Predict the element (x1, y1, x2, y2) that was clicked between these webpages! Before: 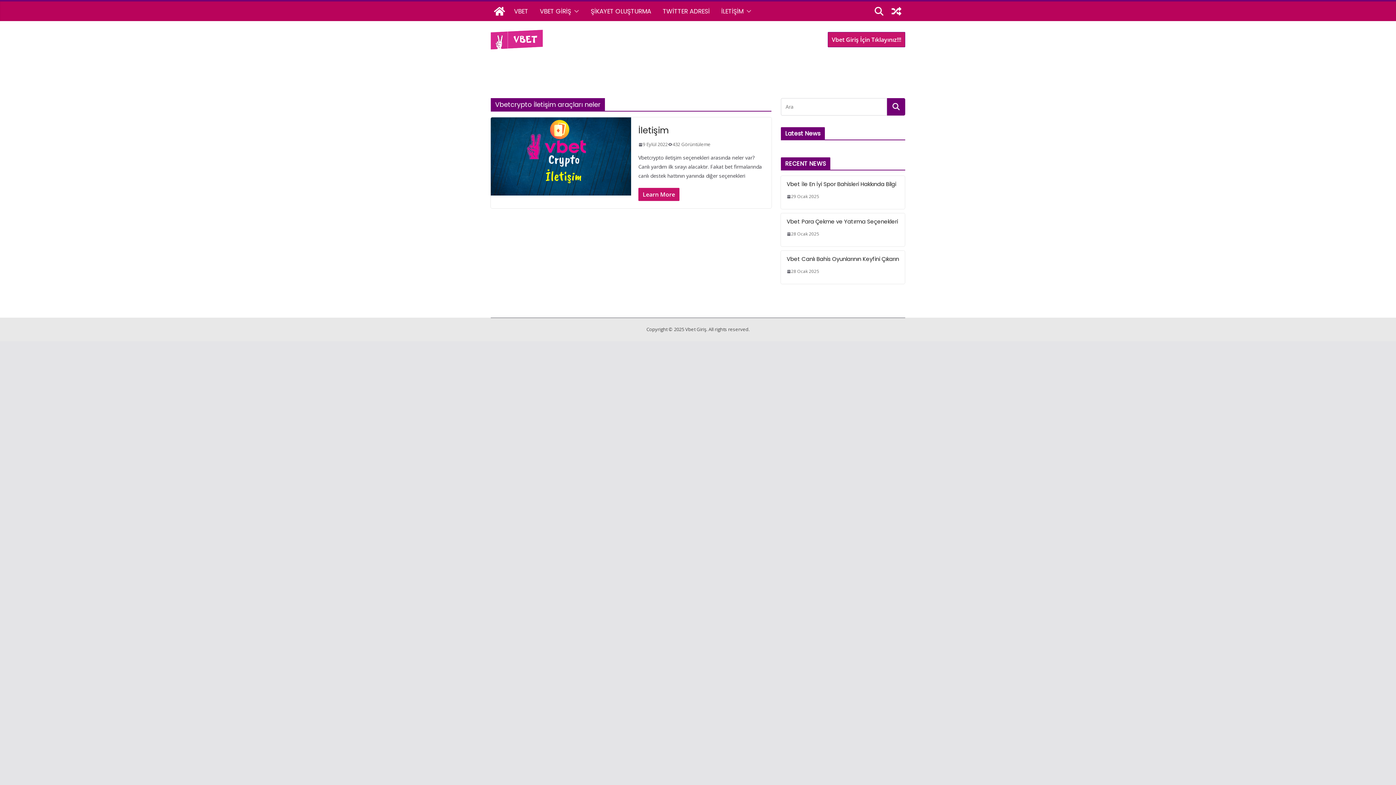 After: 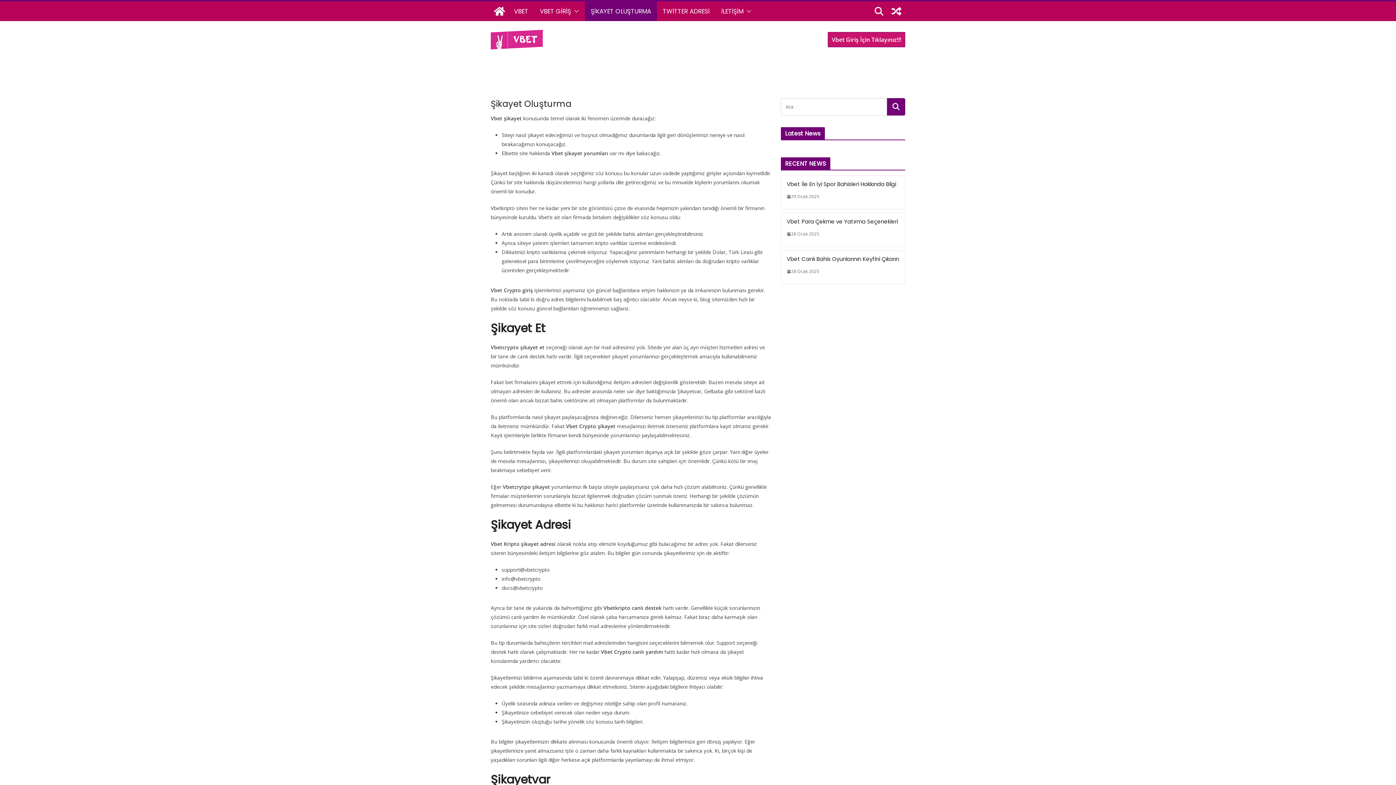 Action: bbox: (590, 5, 651, 17) label: ŞİKAYET OLUŞTURMA